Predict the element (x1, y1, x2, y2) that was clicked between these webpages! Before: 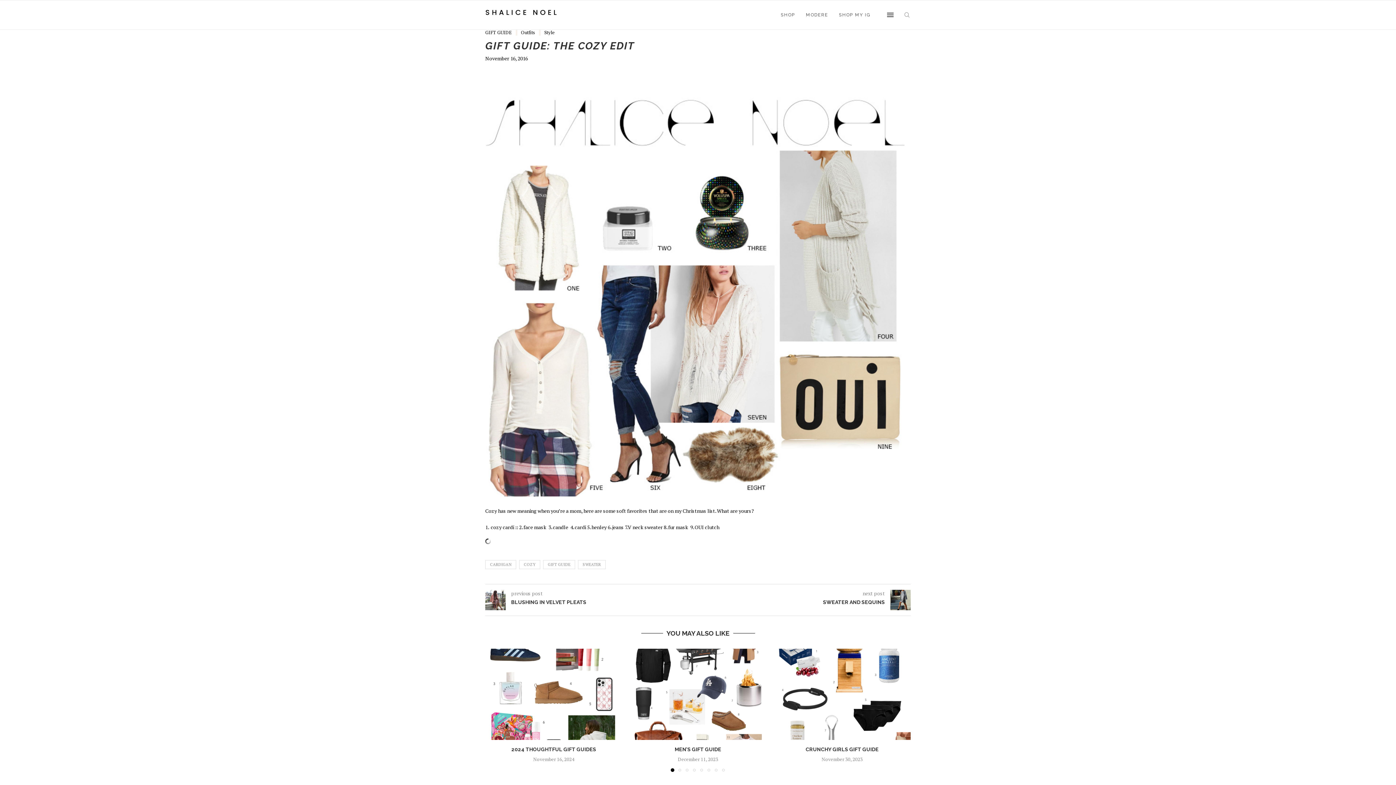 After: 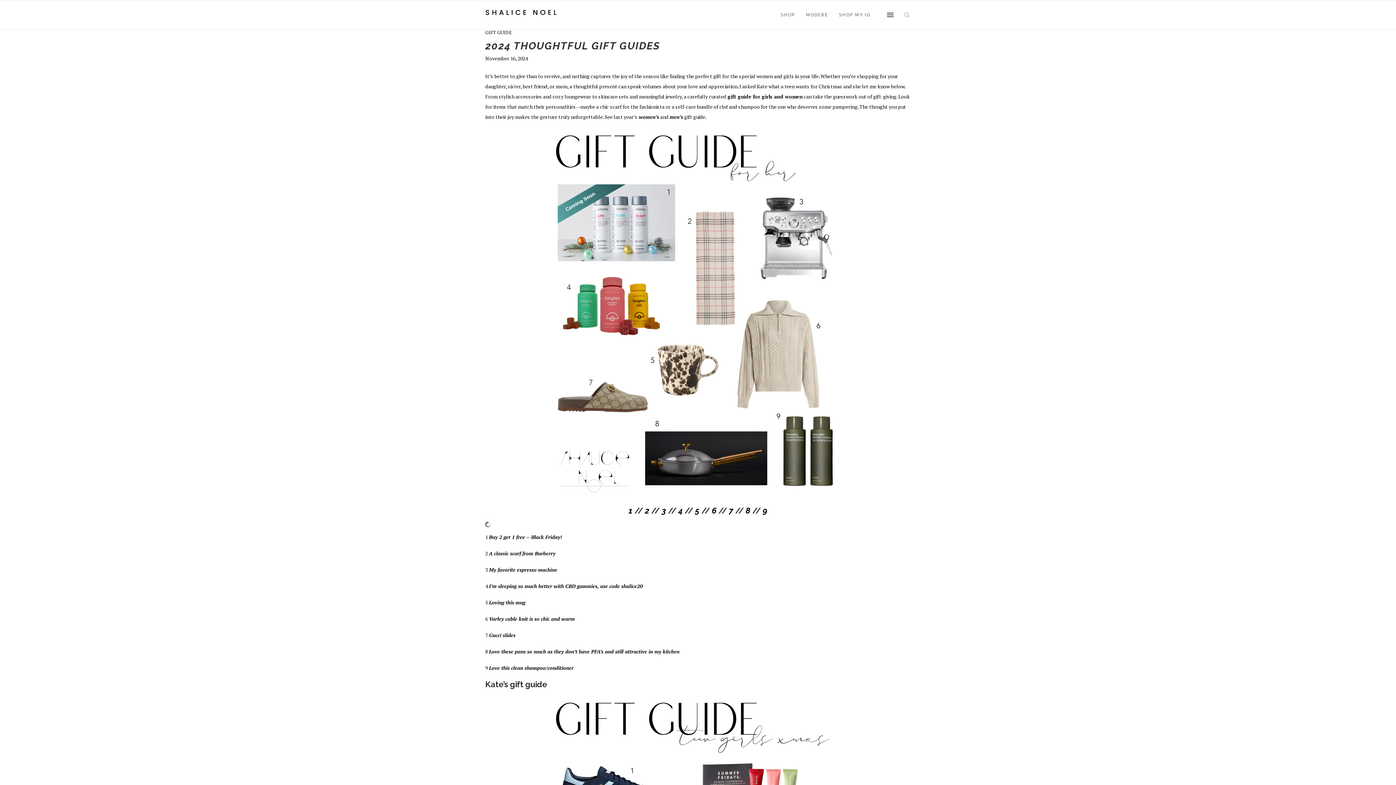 Action: bbox: (485, 649, 622, 740)